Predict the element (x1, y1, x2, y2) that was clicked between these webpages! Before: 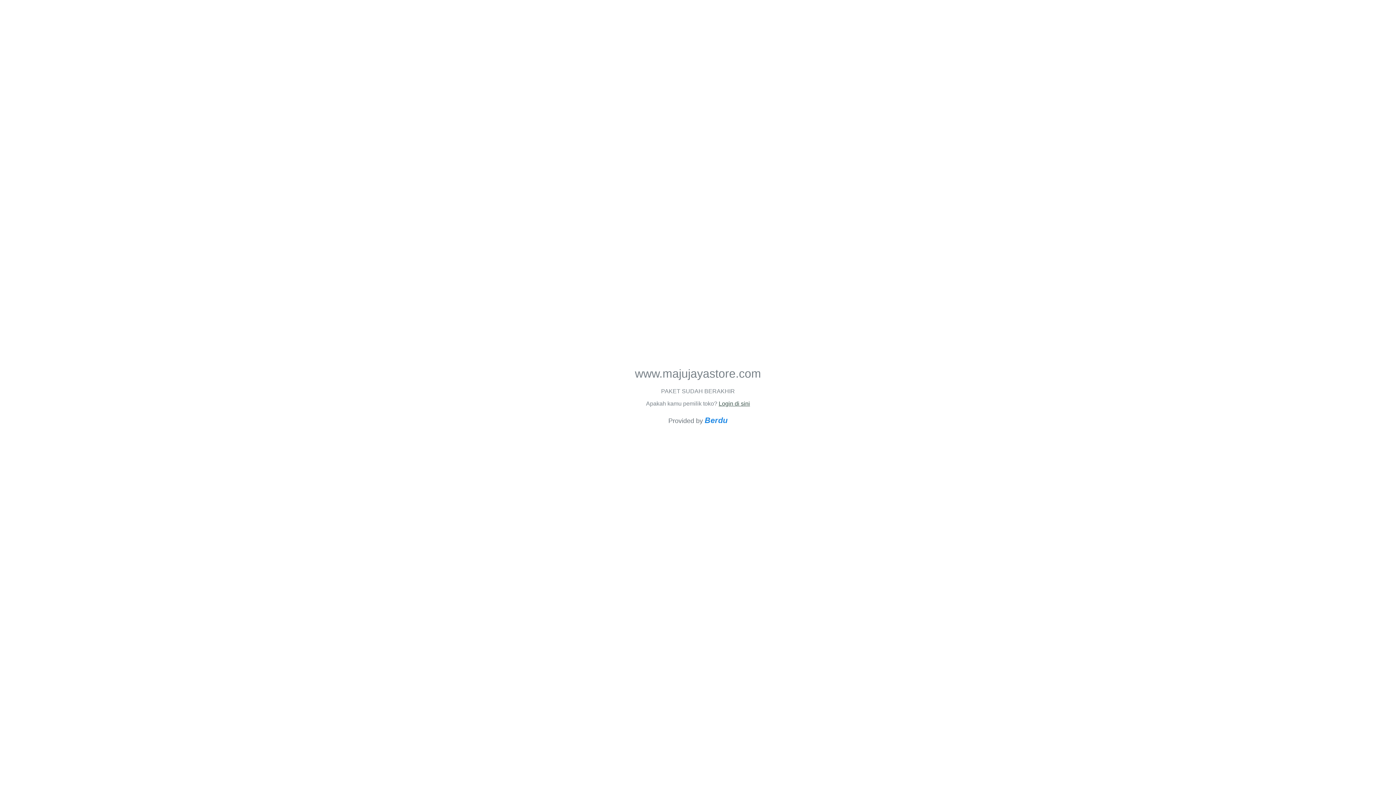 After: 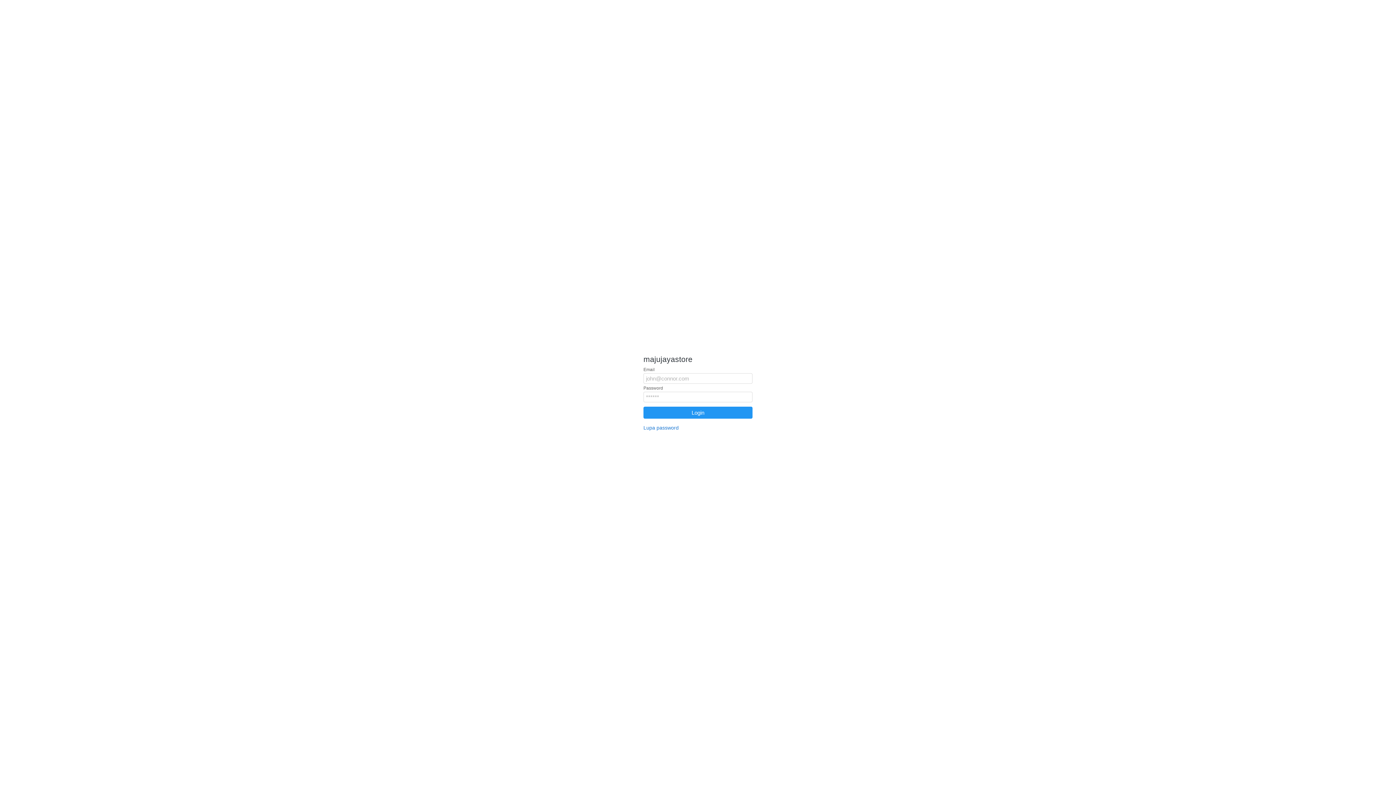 Action: label: Login di sini bbox: (718, 400, 750, 406)